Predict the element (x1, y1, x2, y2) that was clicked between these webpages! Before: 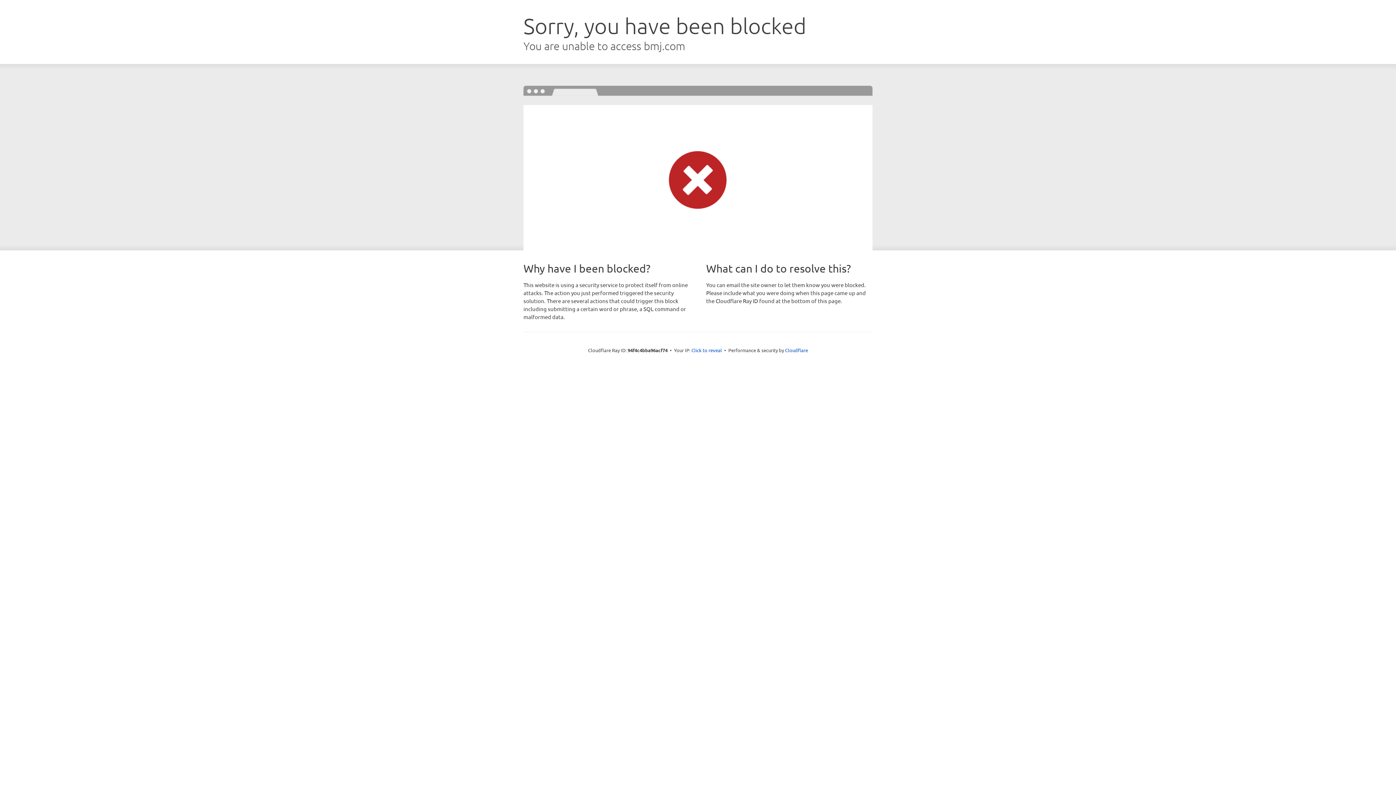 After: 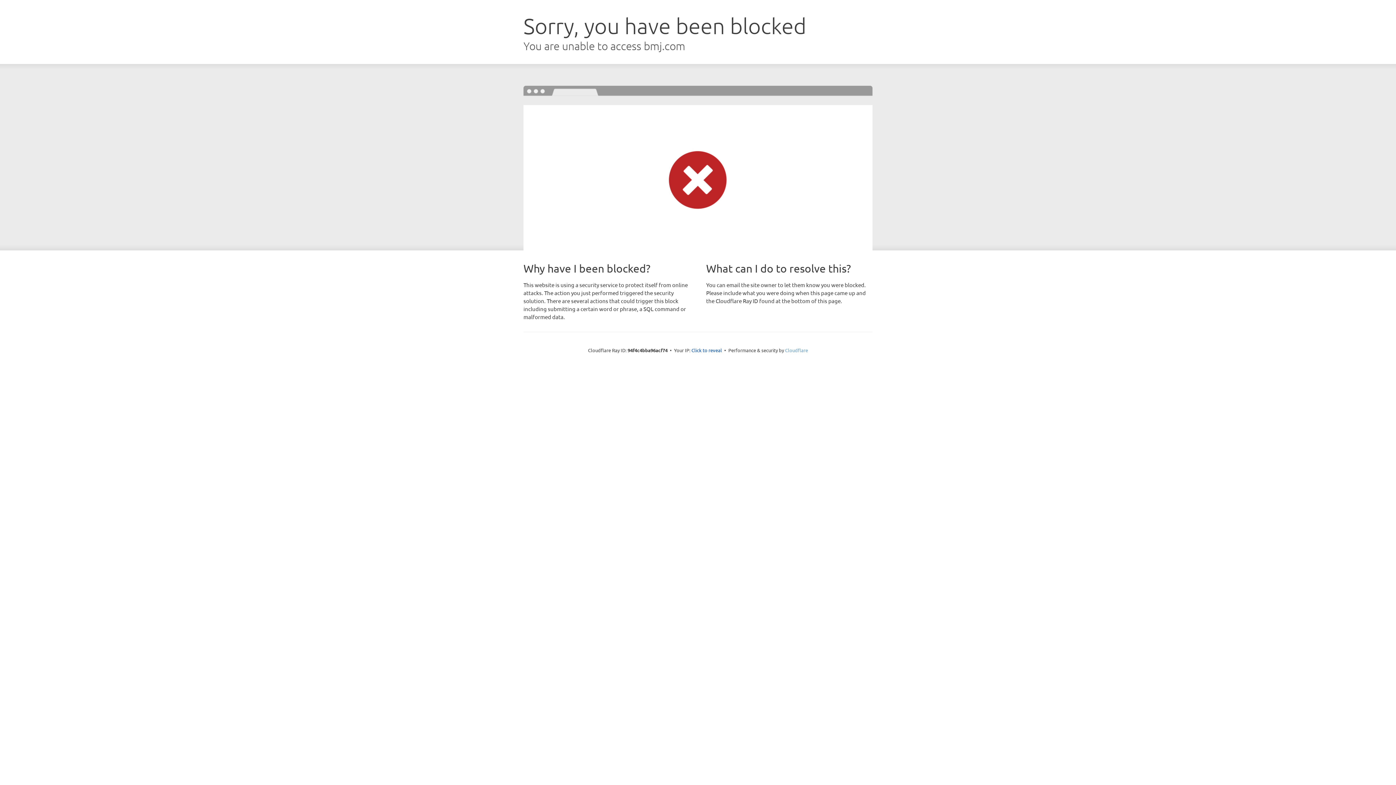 Action: bbox: (785, 347, 808, 353) label: Cloudflare